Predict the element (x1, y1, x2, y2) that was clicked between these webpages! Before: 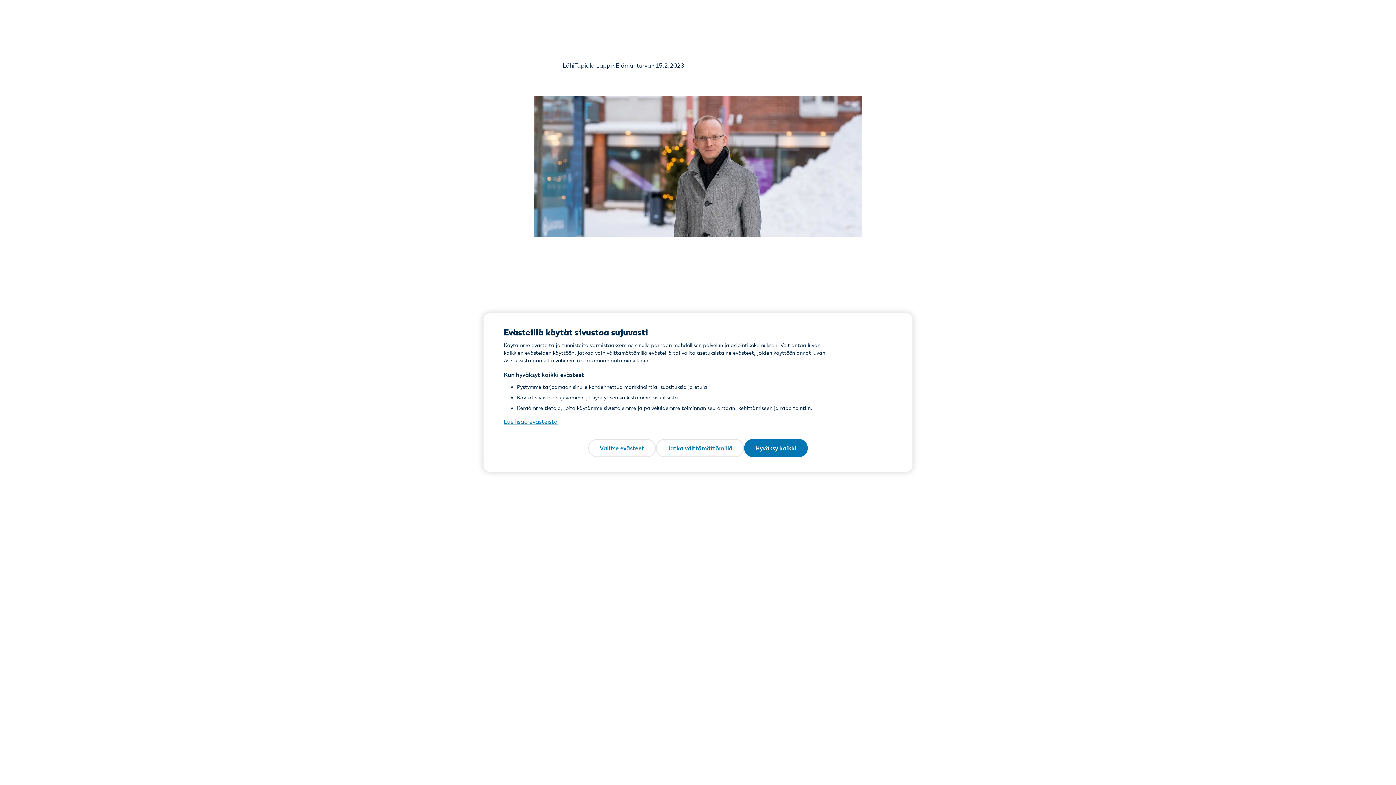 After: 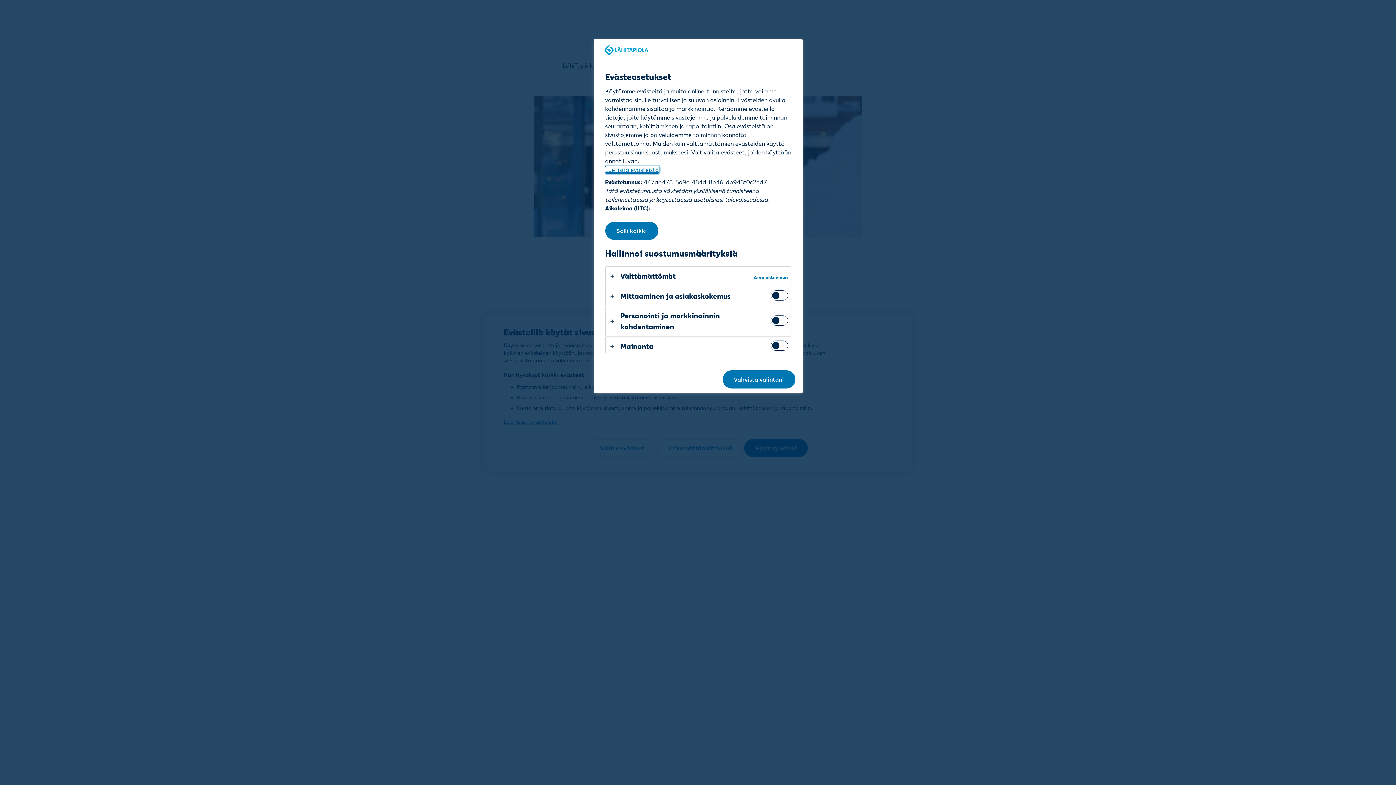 Action: label: Valitse evästeet bbox: (588, 439, 656, 457)